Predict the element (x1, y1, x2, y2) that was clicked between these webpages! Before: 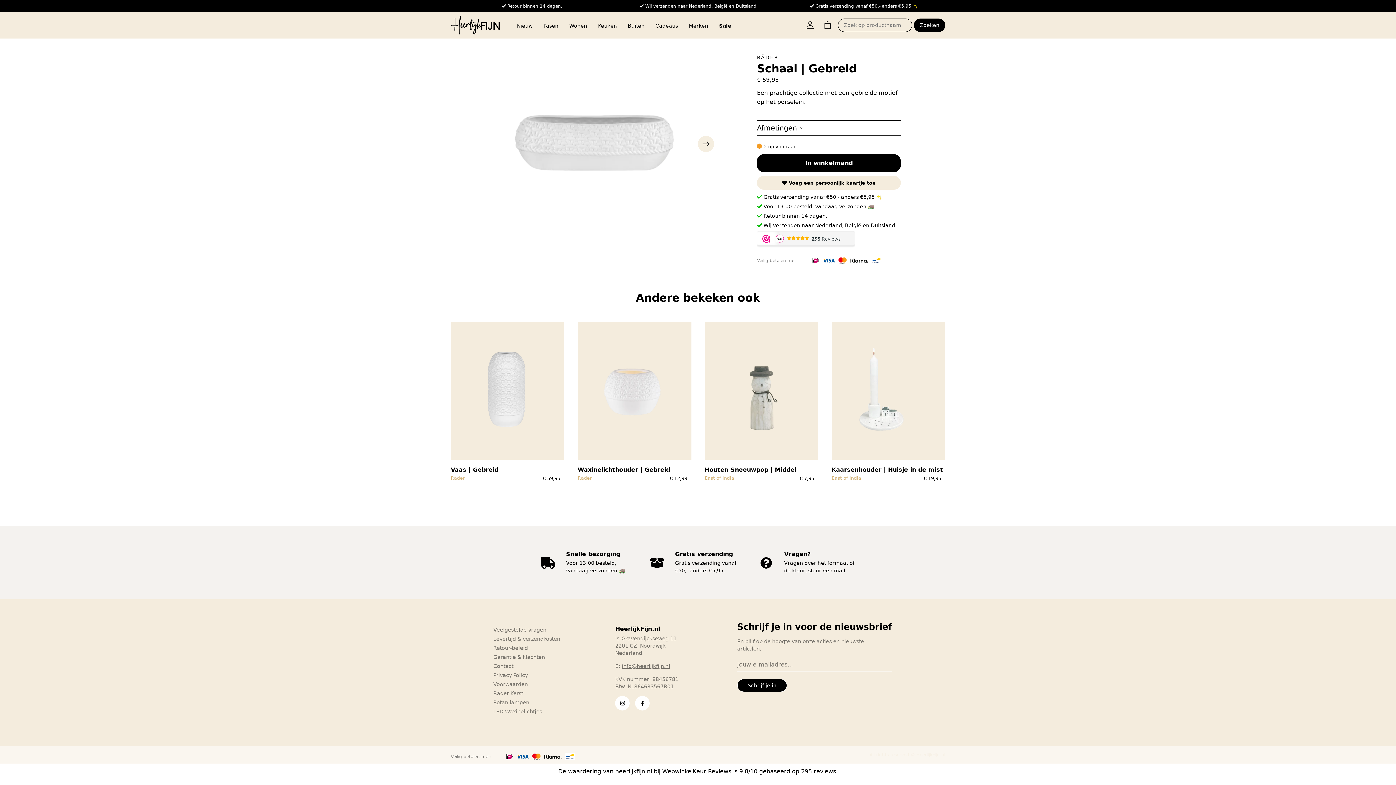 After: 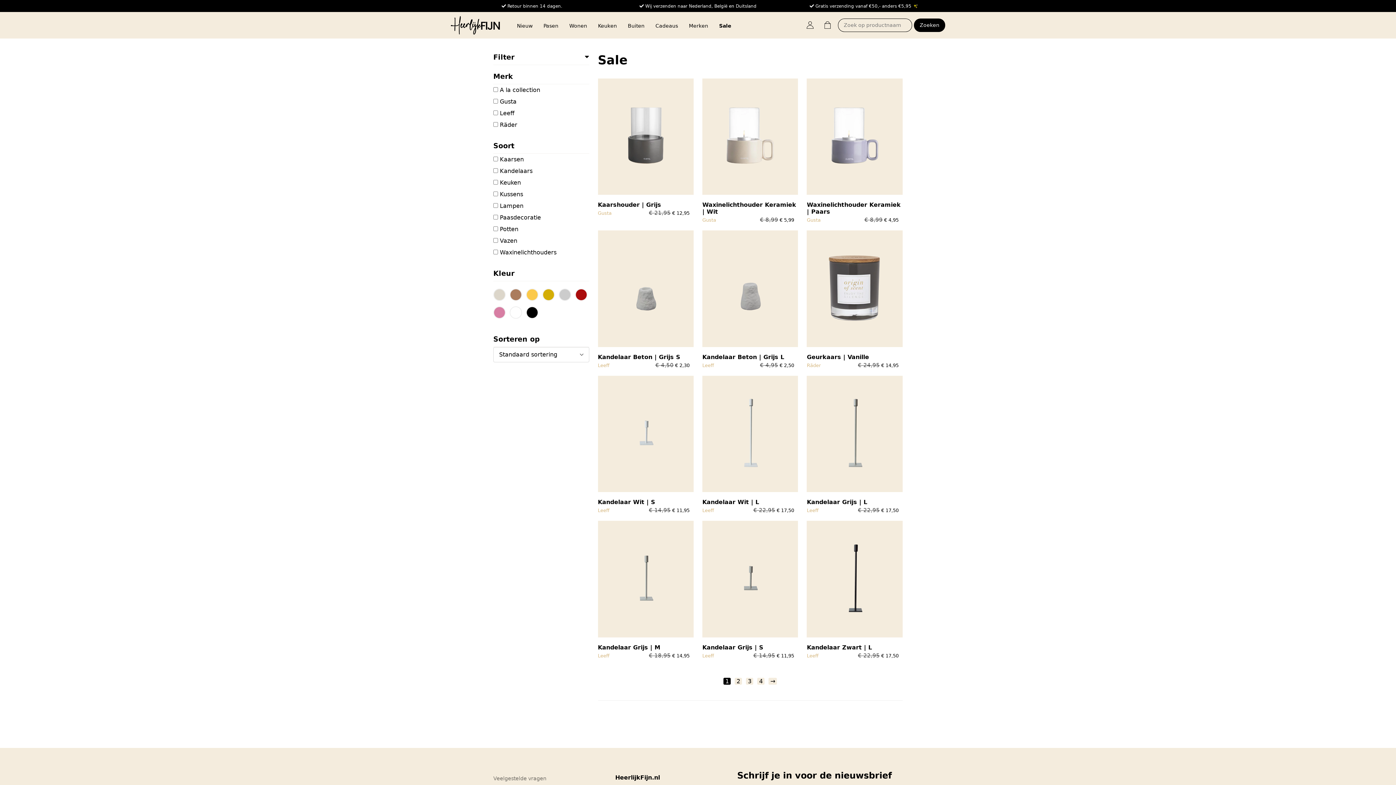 Action: label: Sale bbox: (713, 20, 737, 29)